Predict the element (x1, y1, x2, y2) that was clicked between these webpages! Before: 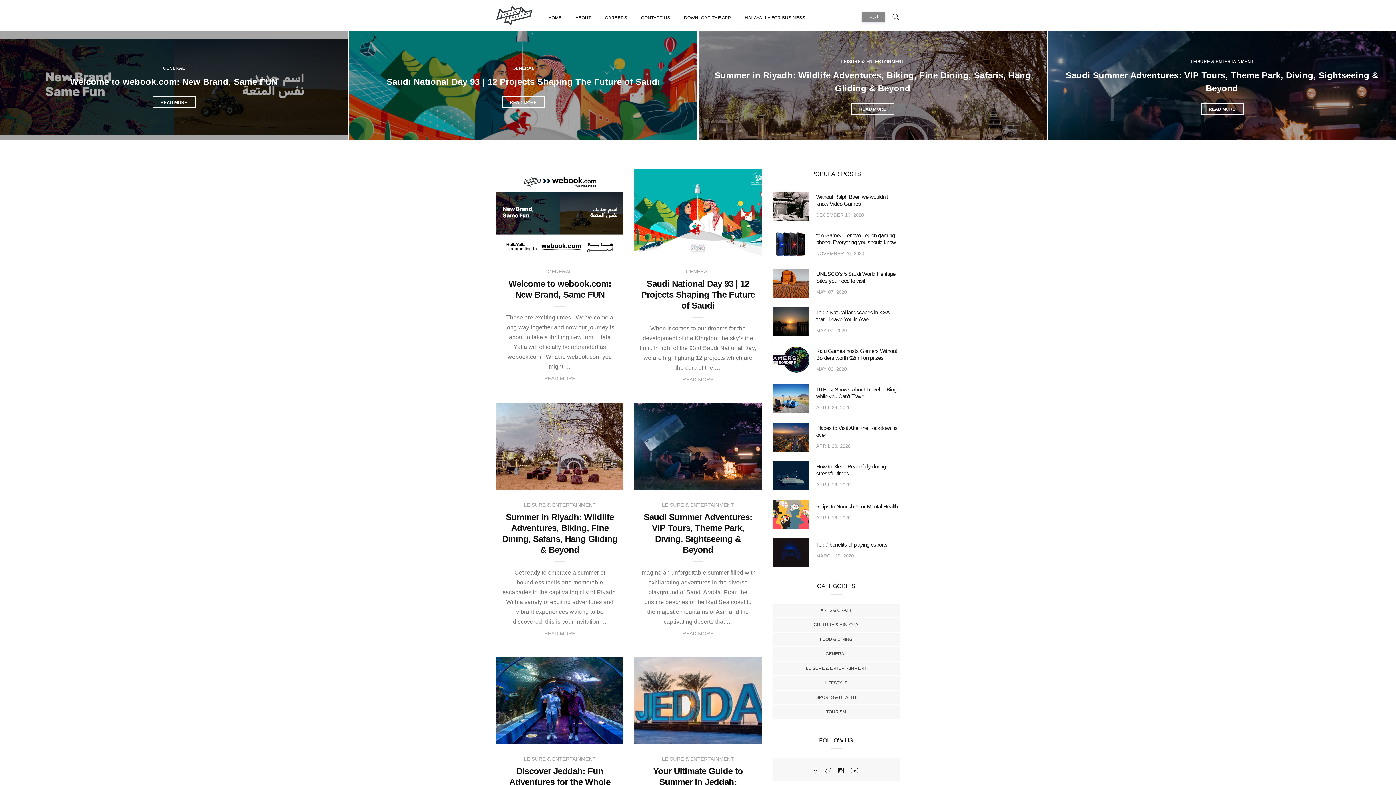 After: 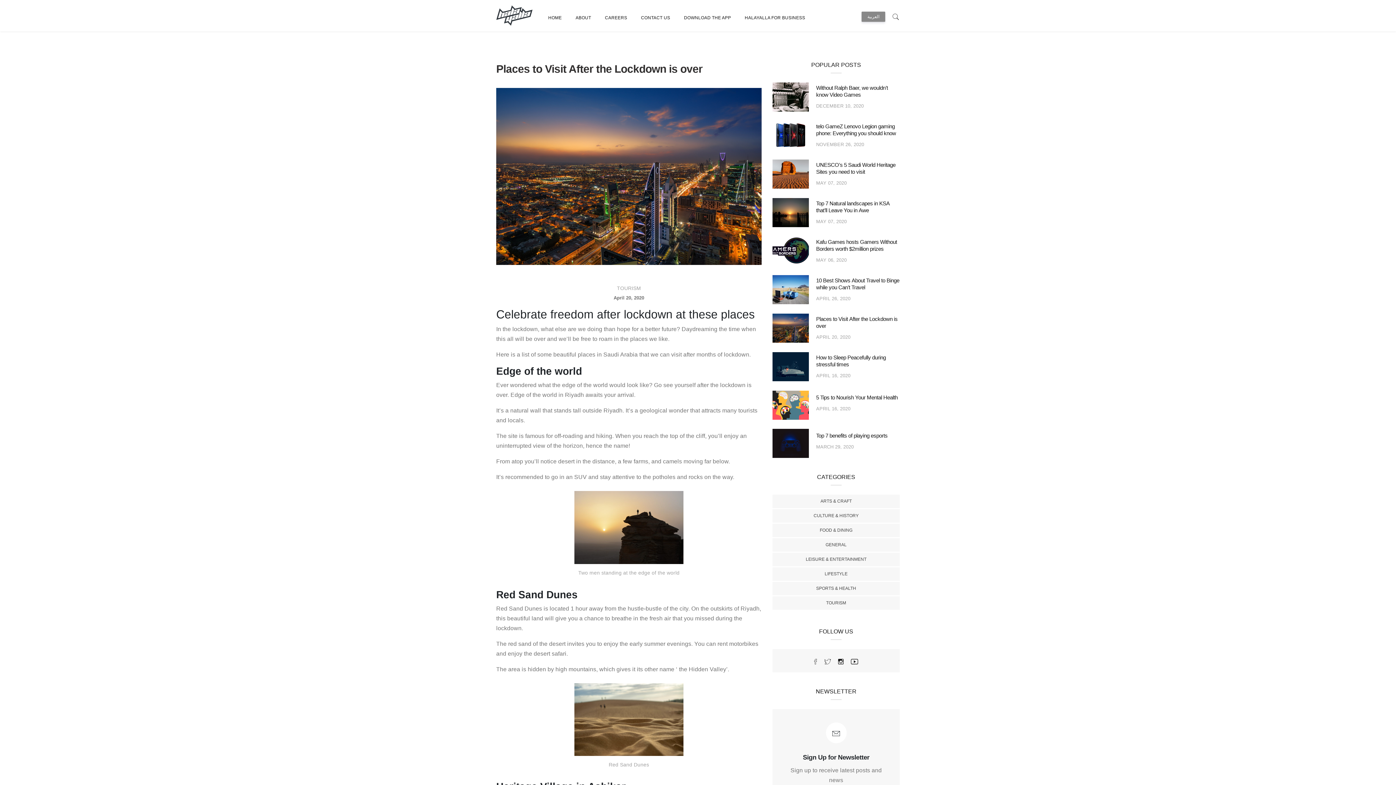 Action: label: Places to Visit After the Lockdown is over bbox: (816, 432, 900, 438)